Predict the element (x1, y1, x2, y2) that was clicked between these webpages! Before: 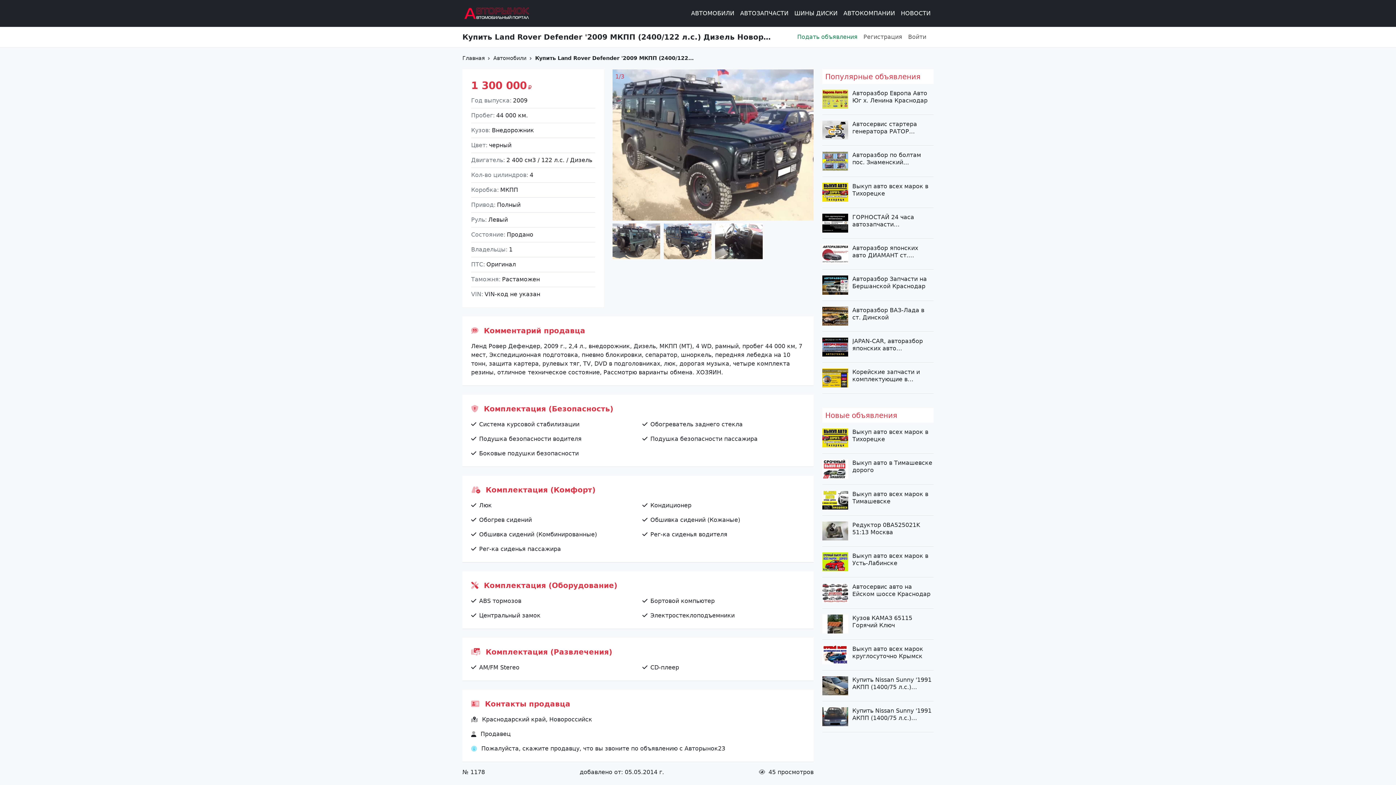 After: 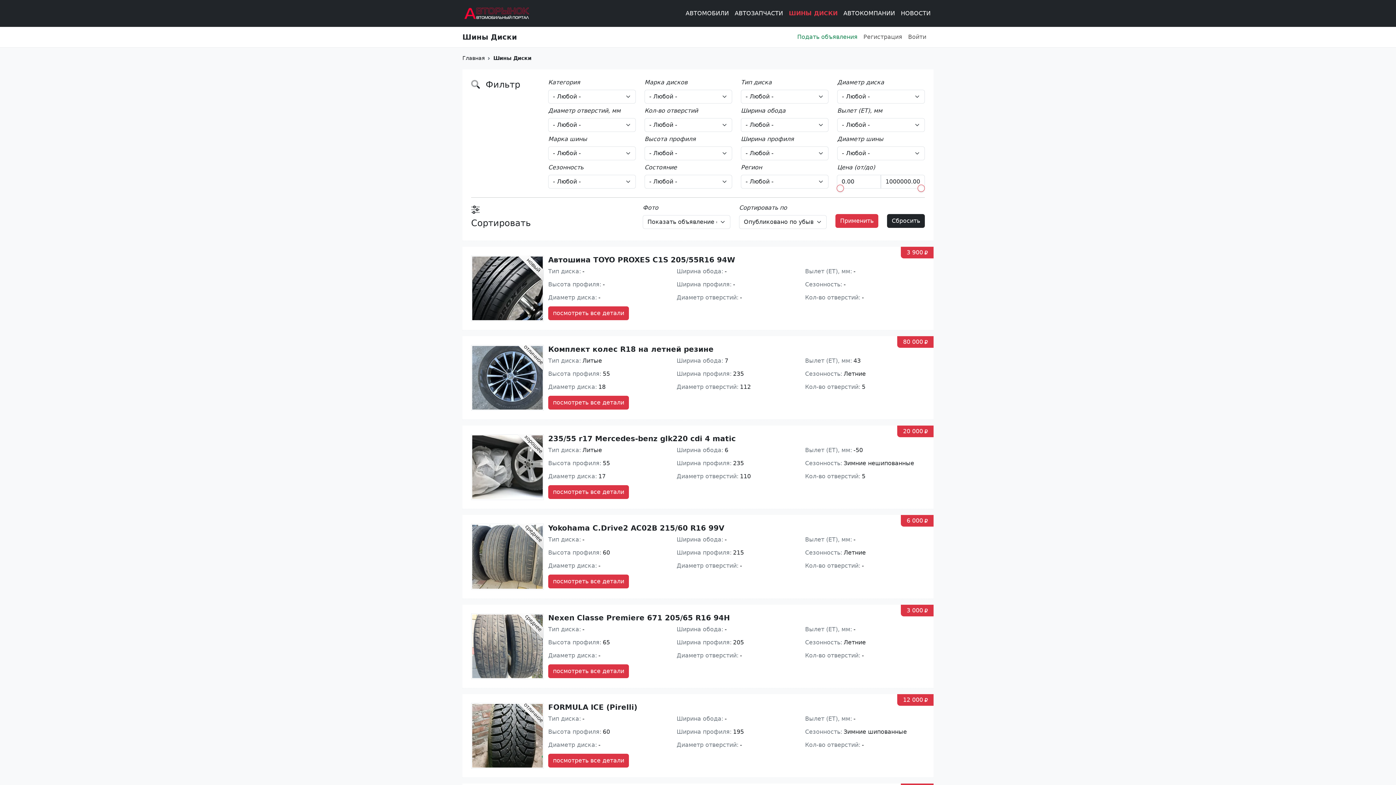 Action: label: ШИНЫ ДИСКИ bbox: (794, 6, 837, 20)